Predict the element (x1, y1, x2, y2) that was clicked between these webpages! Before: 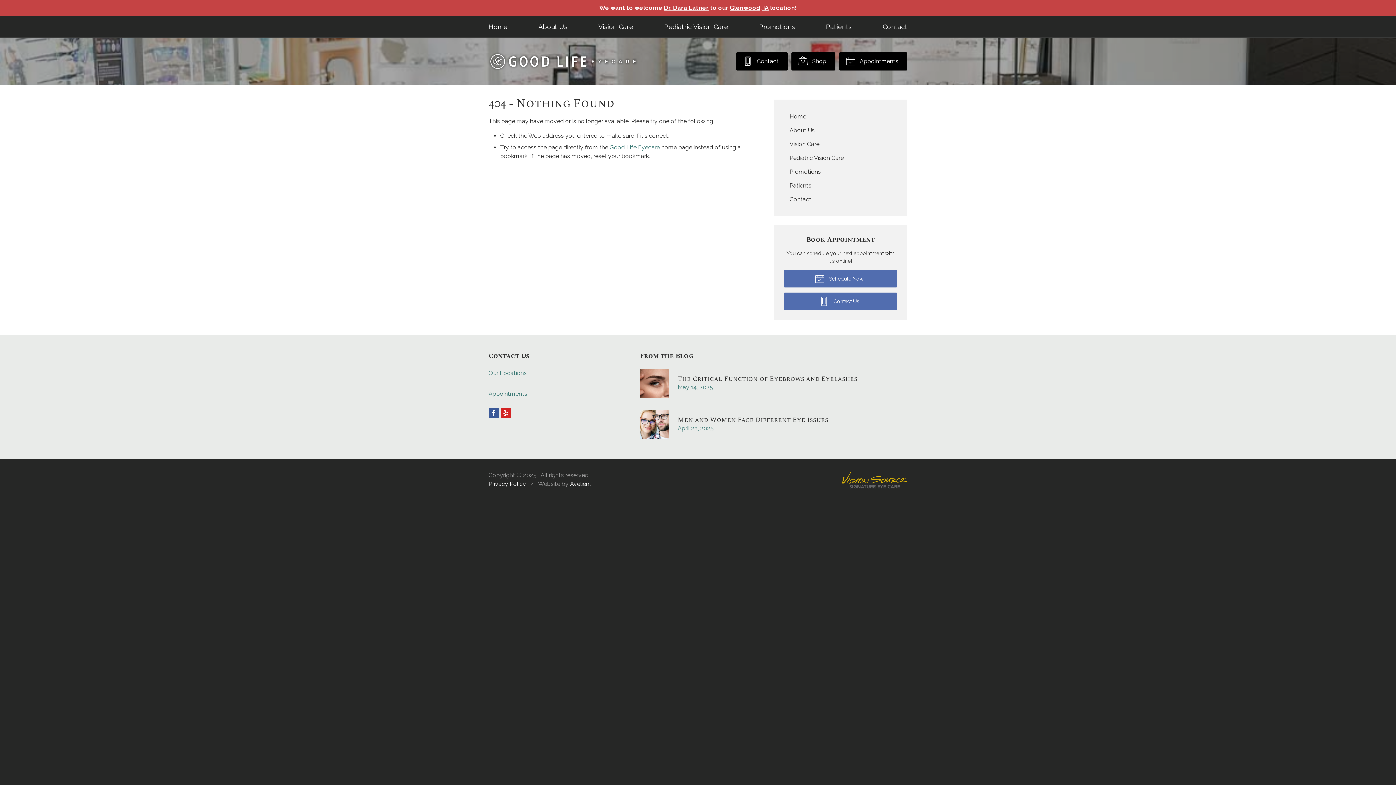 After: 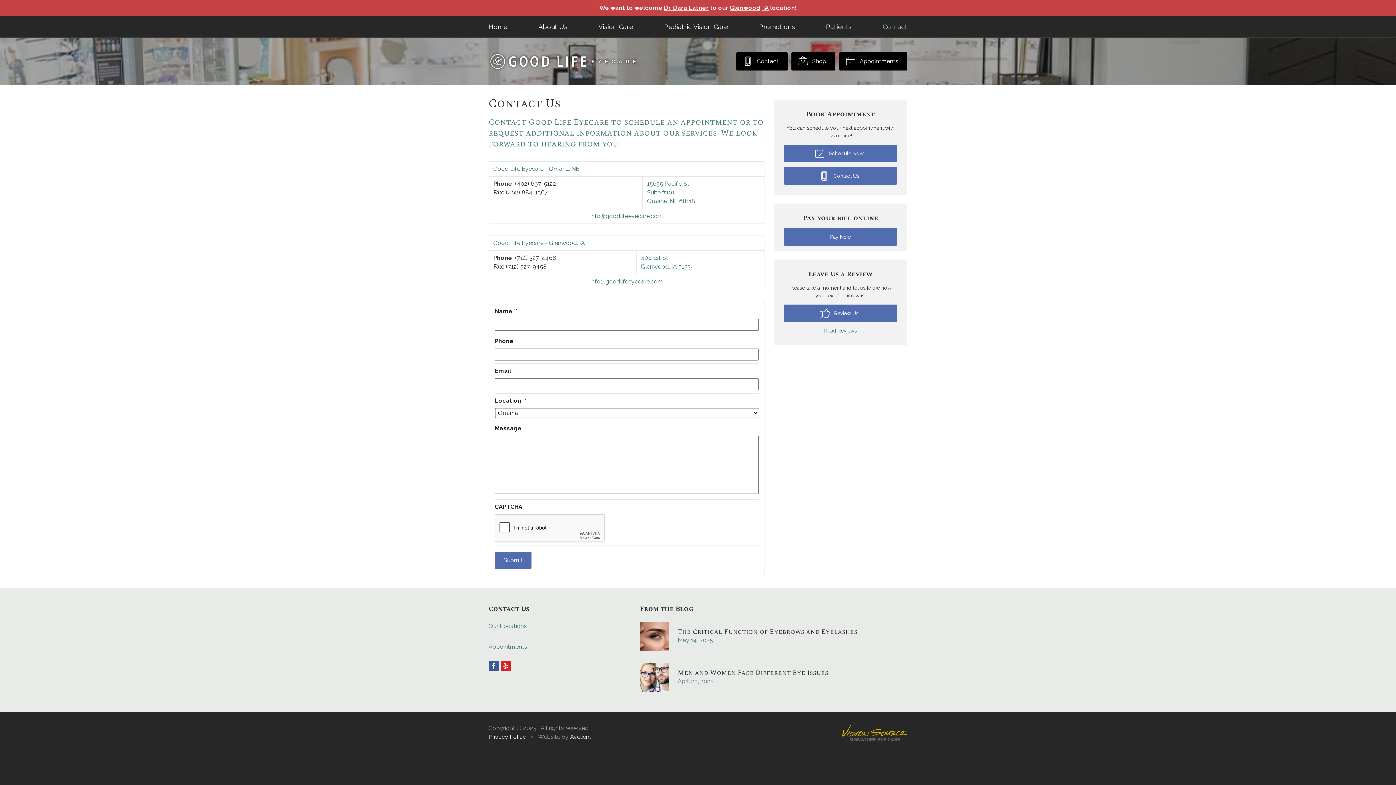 Action: label:  Contact bbox: (736, 52, 788, 70)